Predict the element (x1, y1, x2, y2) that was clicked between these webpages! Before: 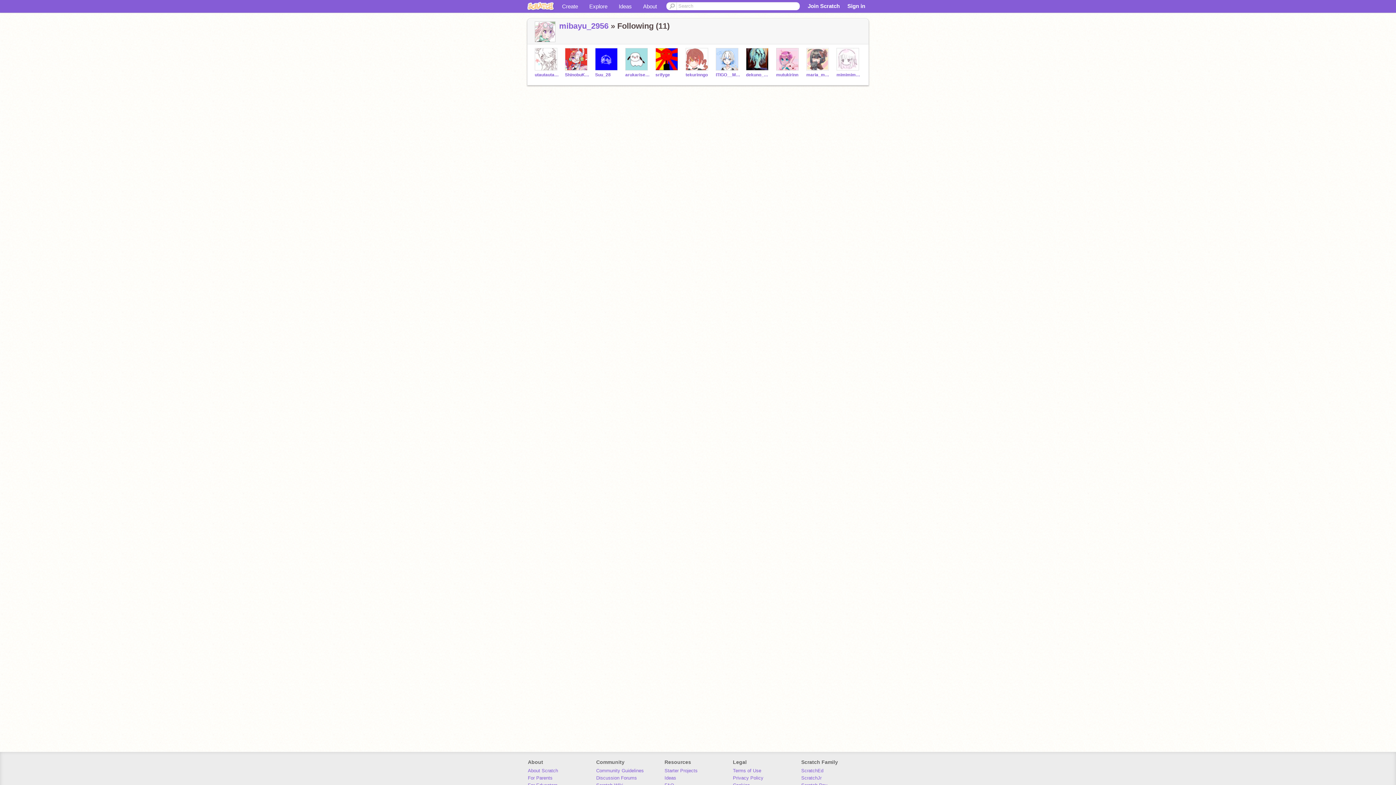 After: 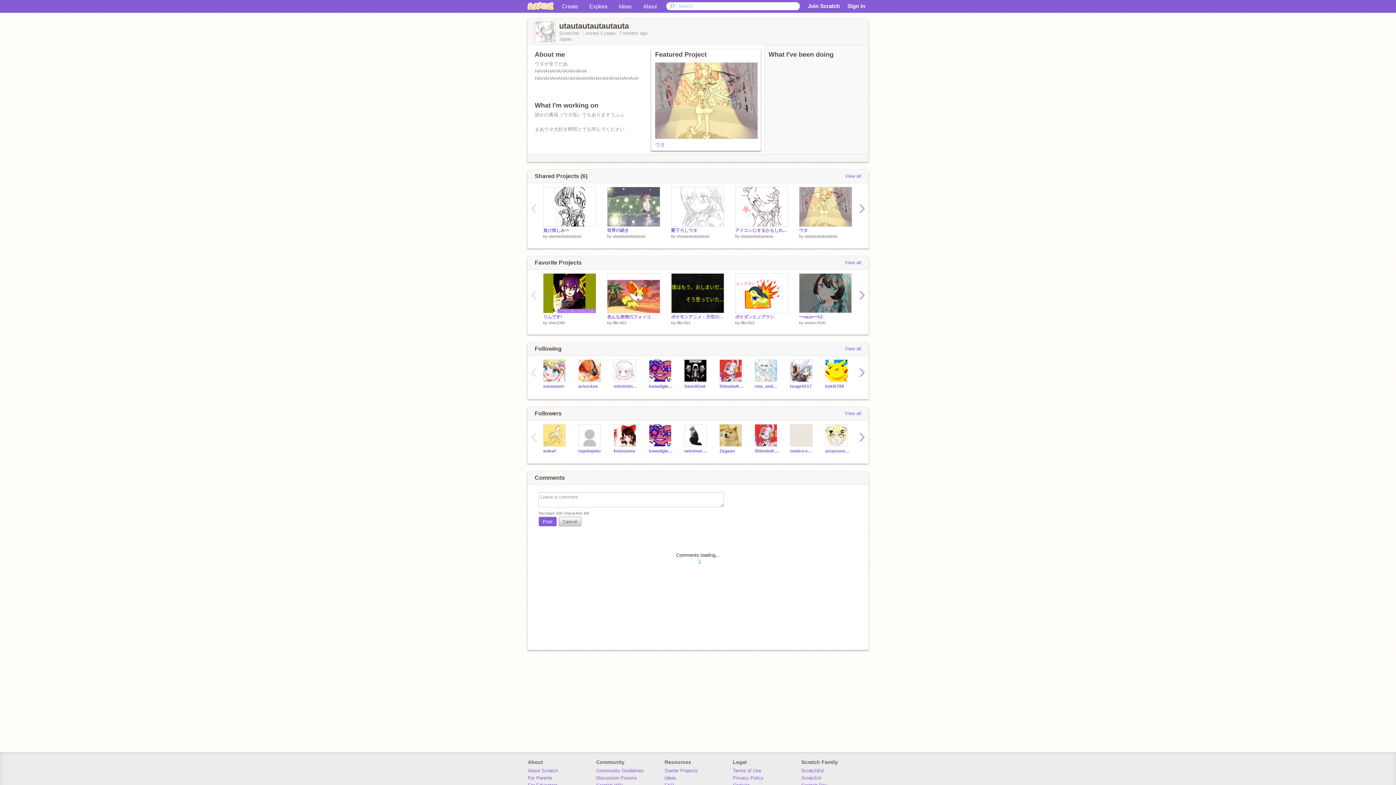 Action: bbox: (534, 48, 559, 70)